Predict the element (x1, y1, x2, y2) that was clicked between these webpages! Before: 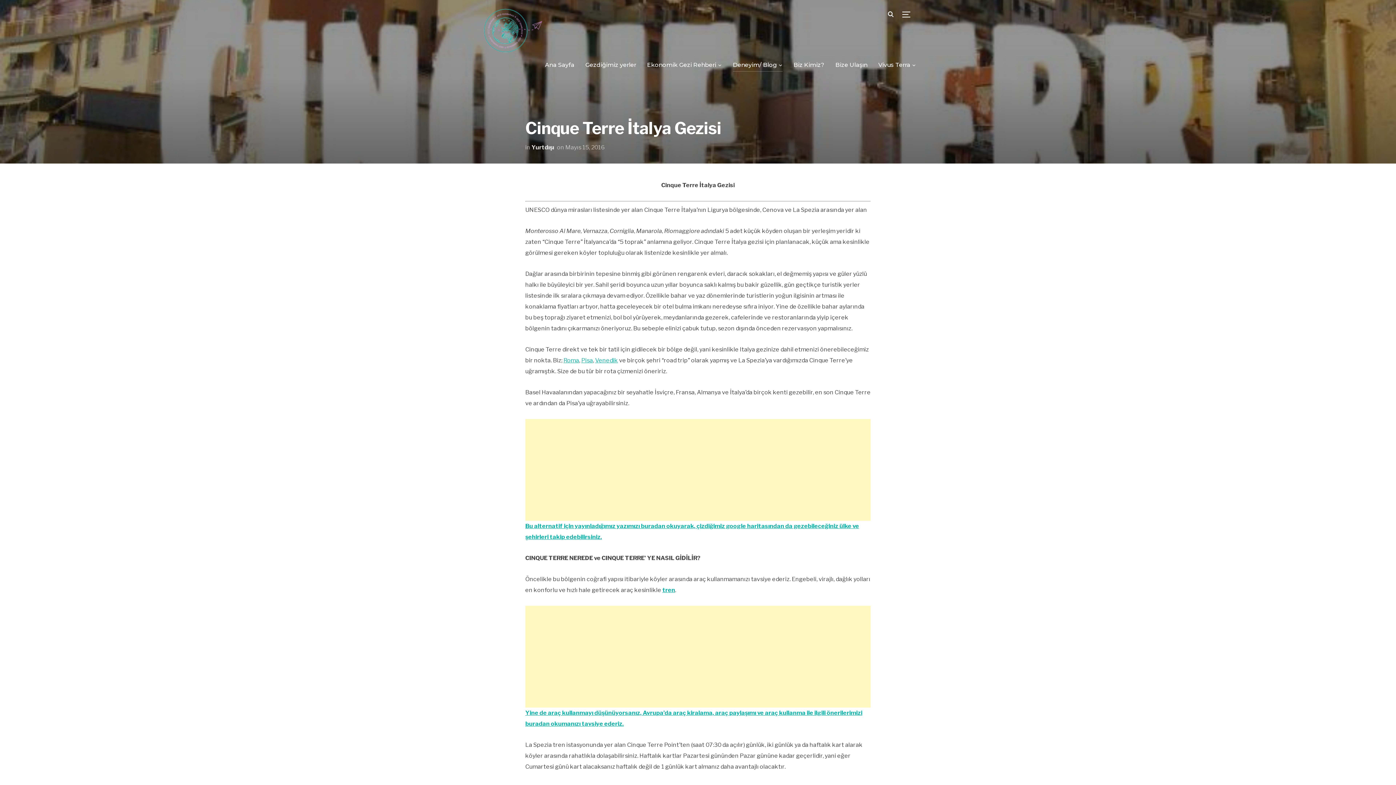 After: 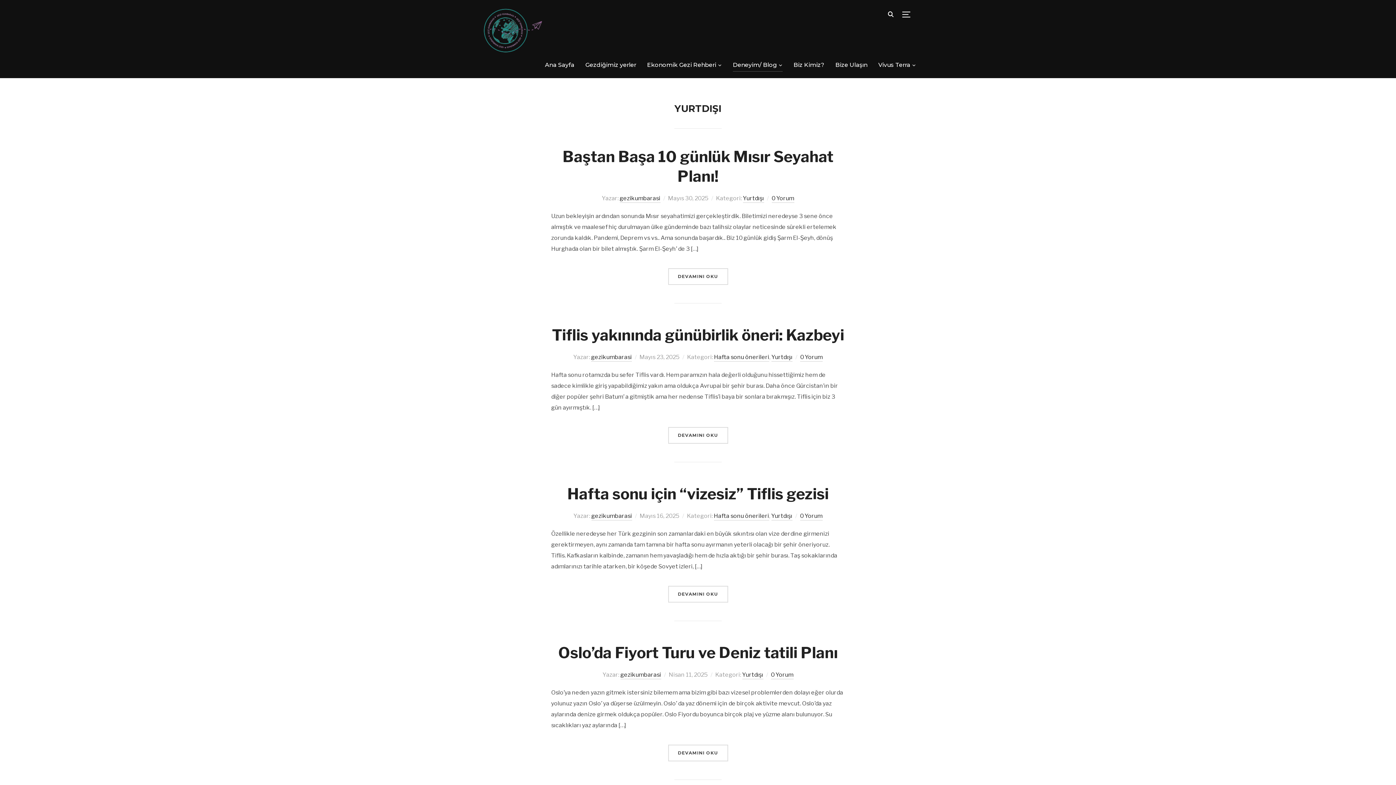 Action: bbox: (531, 144, 554, 150) label: Yurtdışı